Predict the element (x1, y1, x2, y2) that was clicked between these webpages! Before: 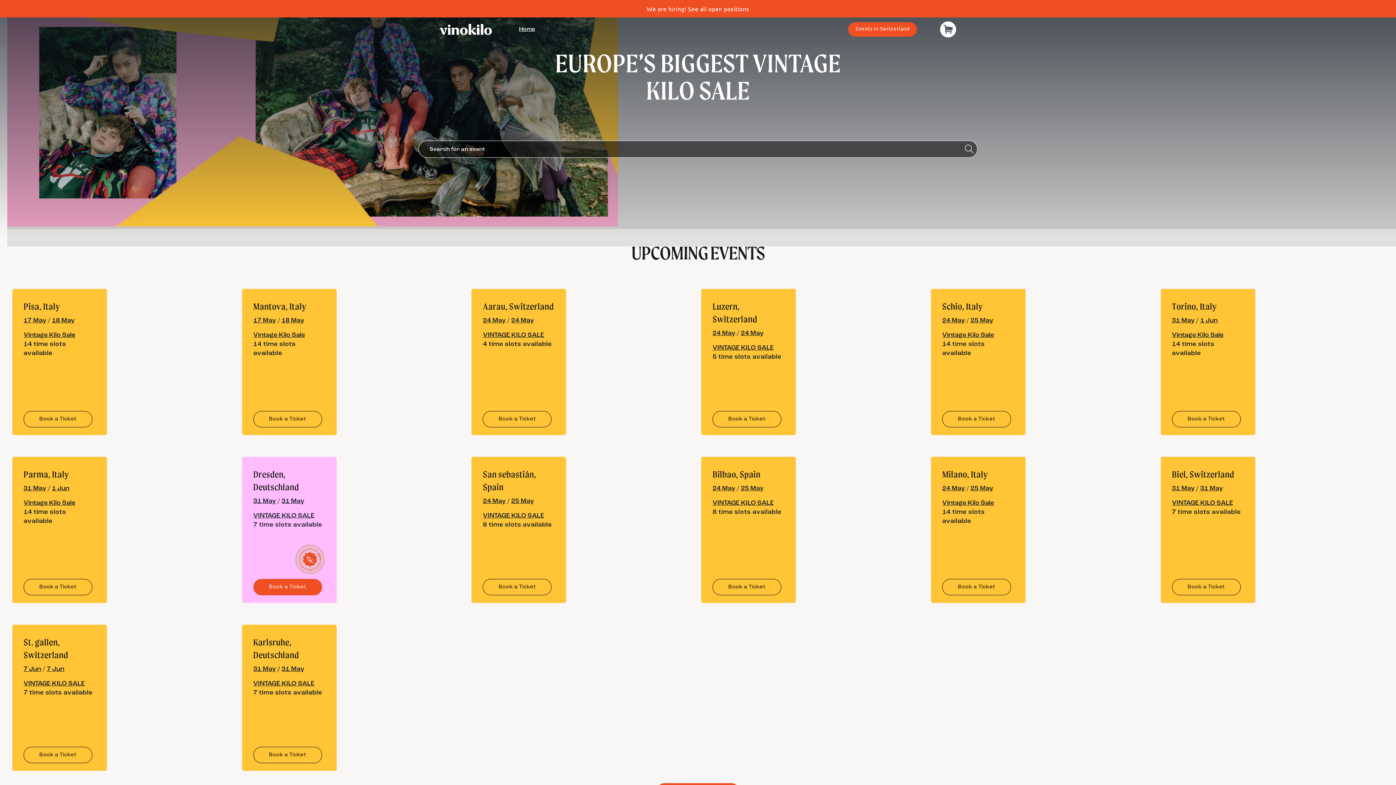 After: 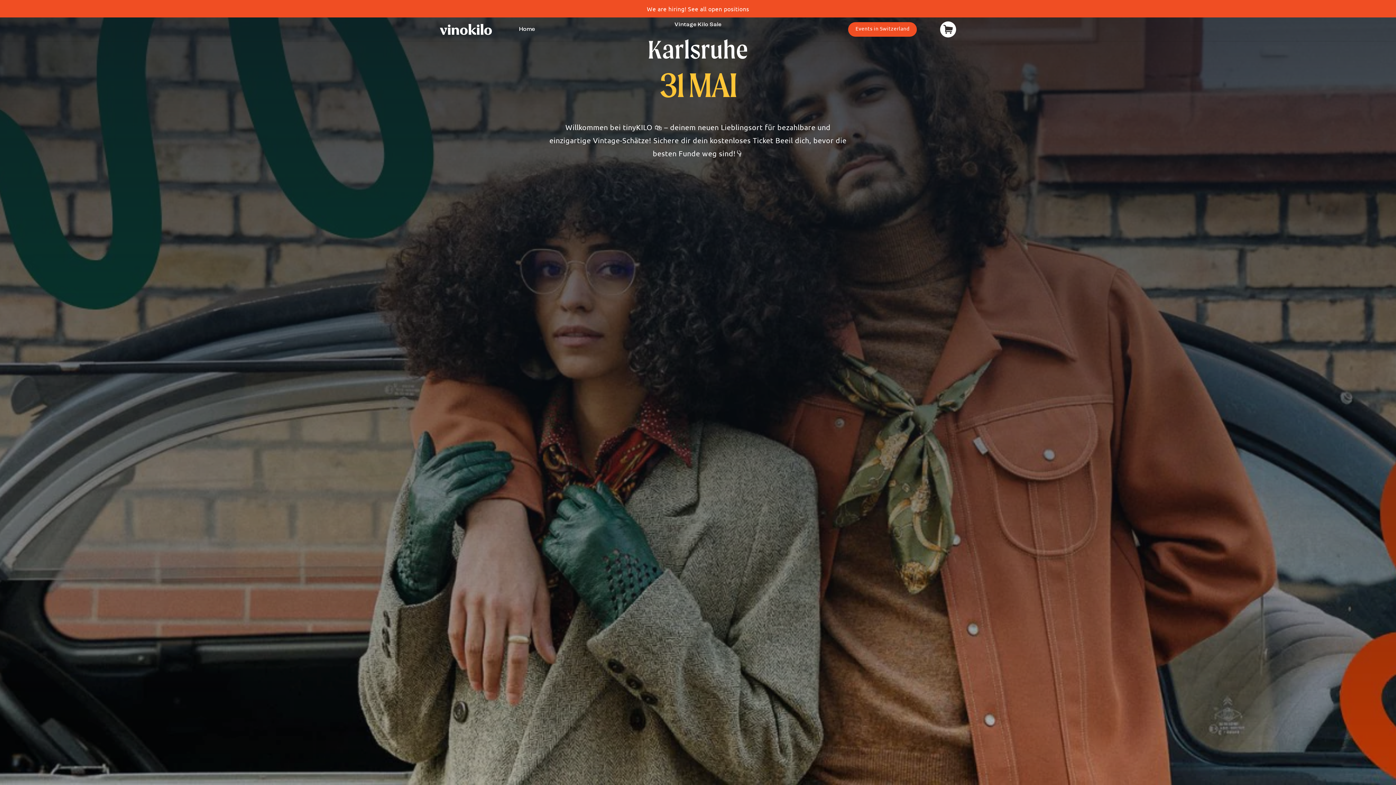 Action: bbox: (253, 747, 322, 763) label: Book a Ticket